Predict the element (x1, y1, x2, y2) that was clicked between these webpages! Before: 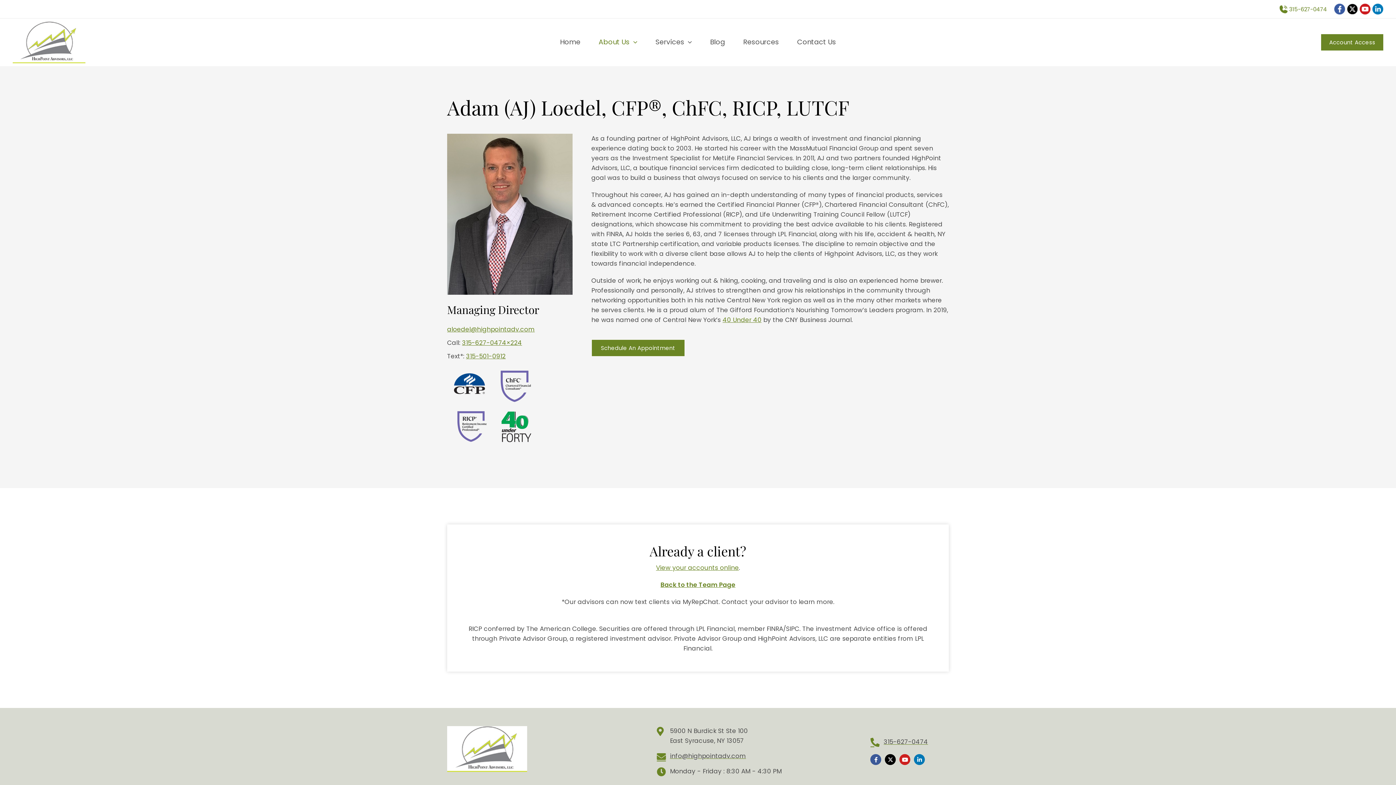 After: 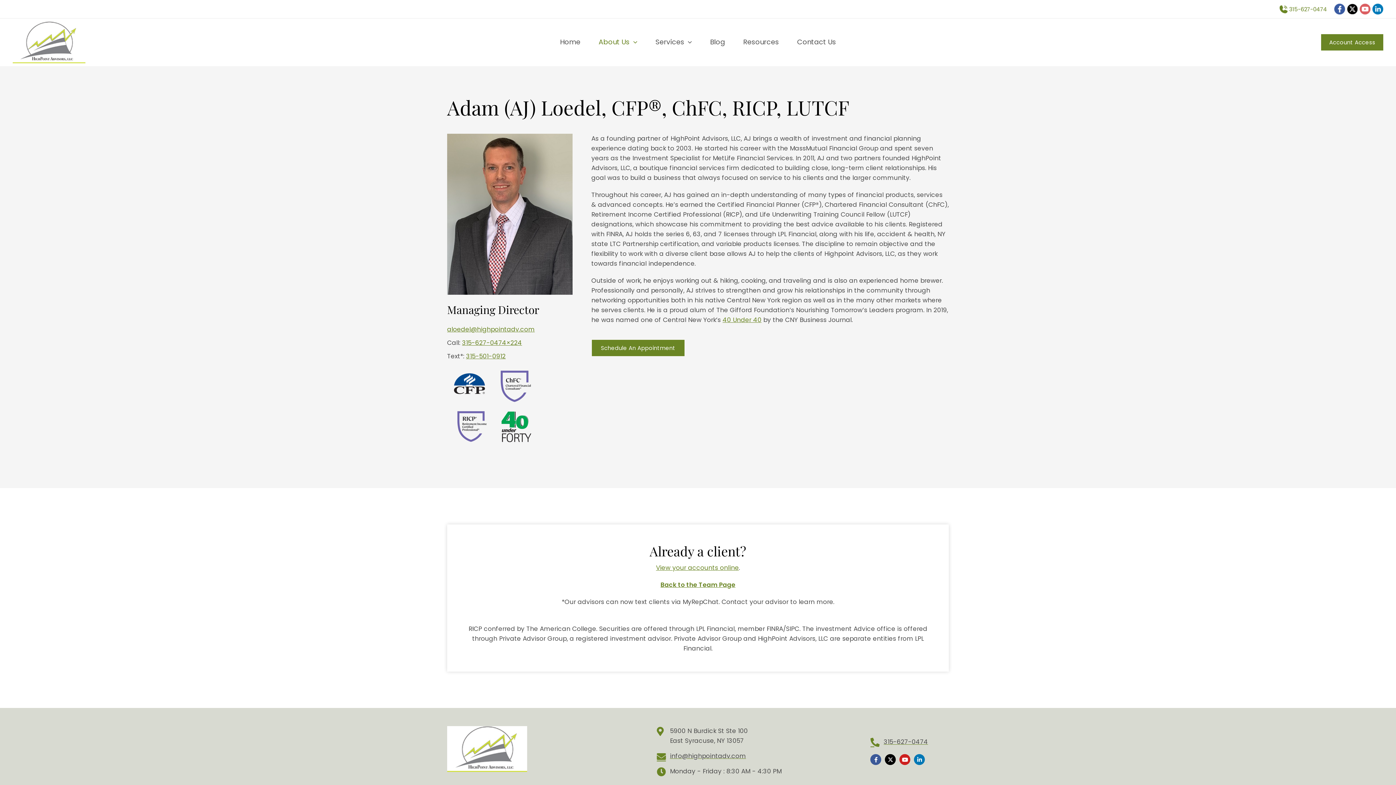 Action: bbox: (1360, 4, 1370, 12)